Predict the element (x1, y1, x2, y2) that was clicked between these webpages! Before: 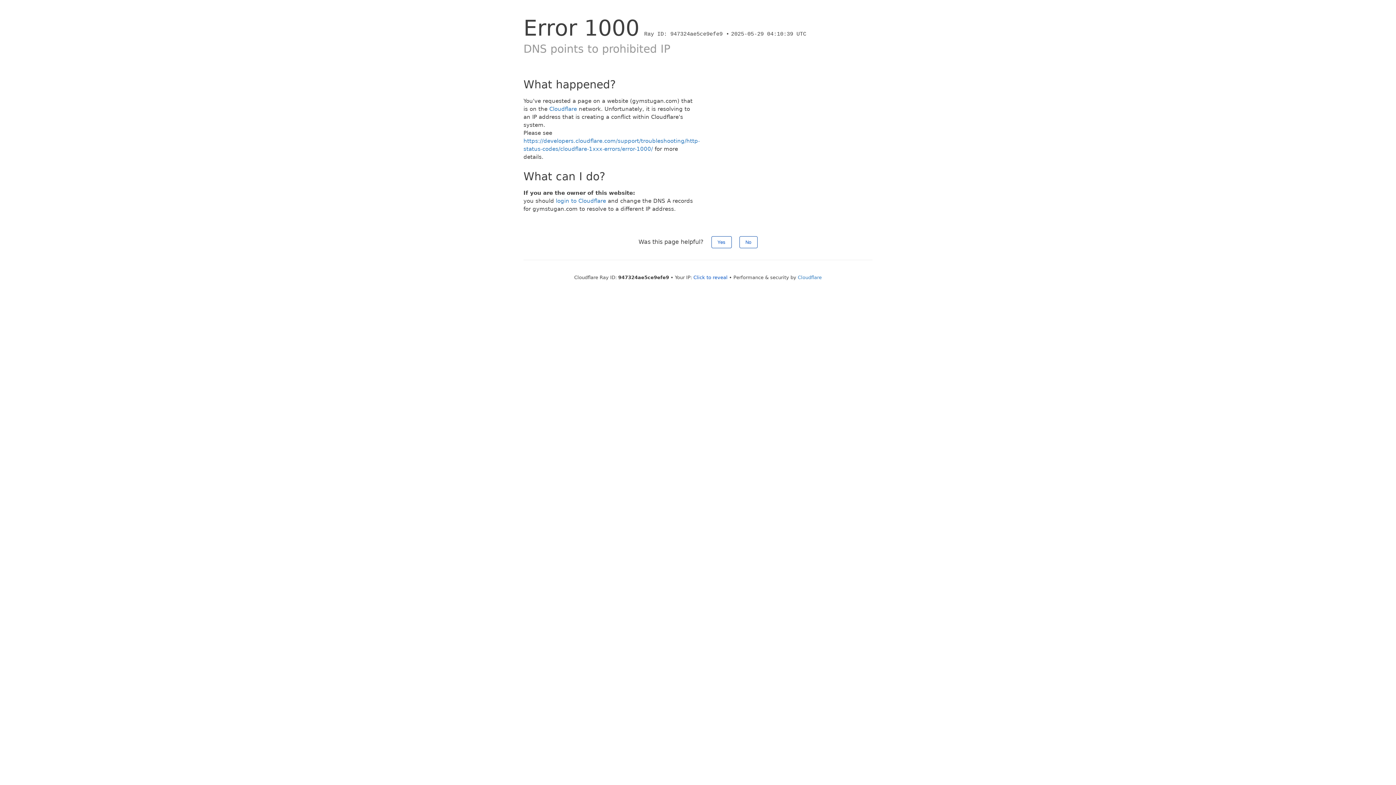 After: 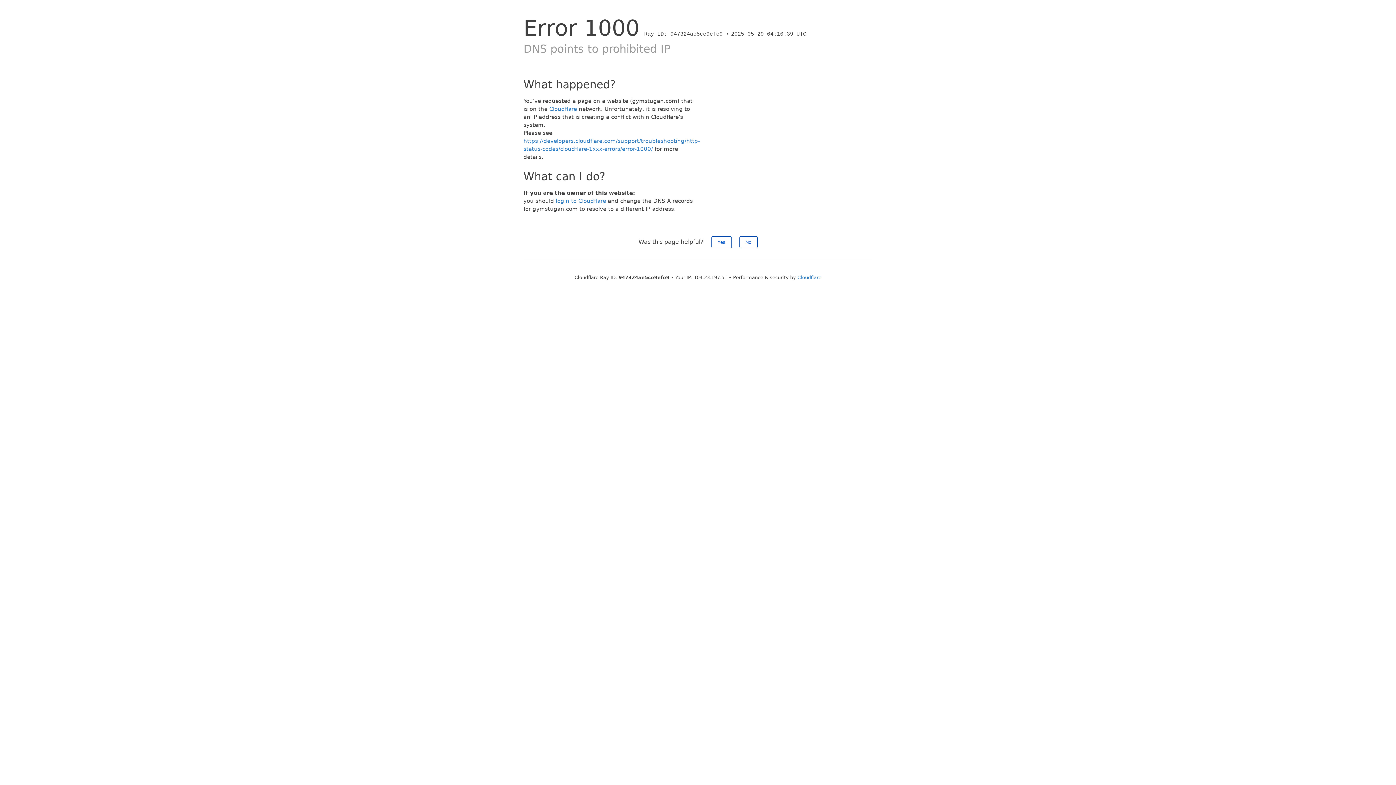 Action: bbox: (693, 274, 727, 280) label: Click to reveal